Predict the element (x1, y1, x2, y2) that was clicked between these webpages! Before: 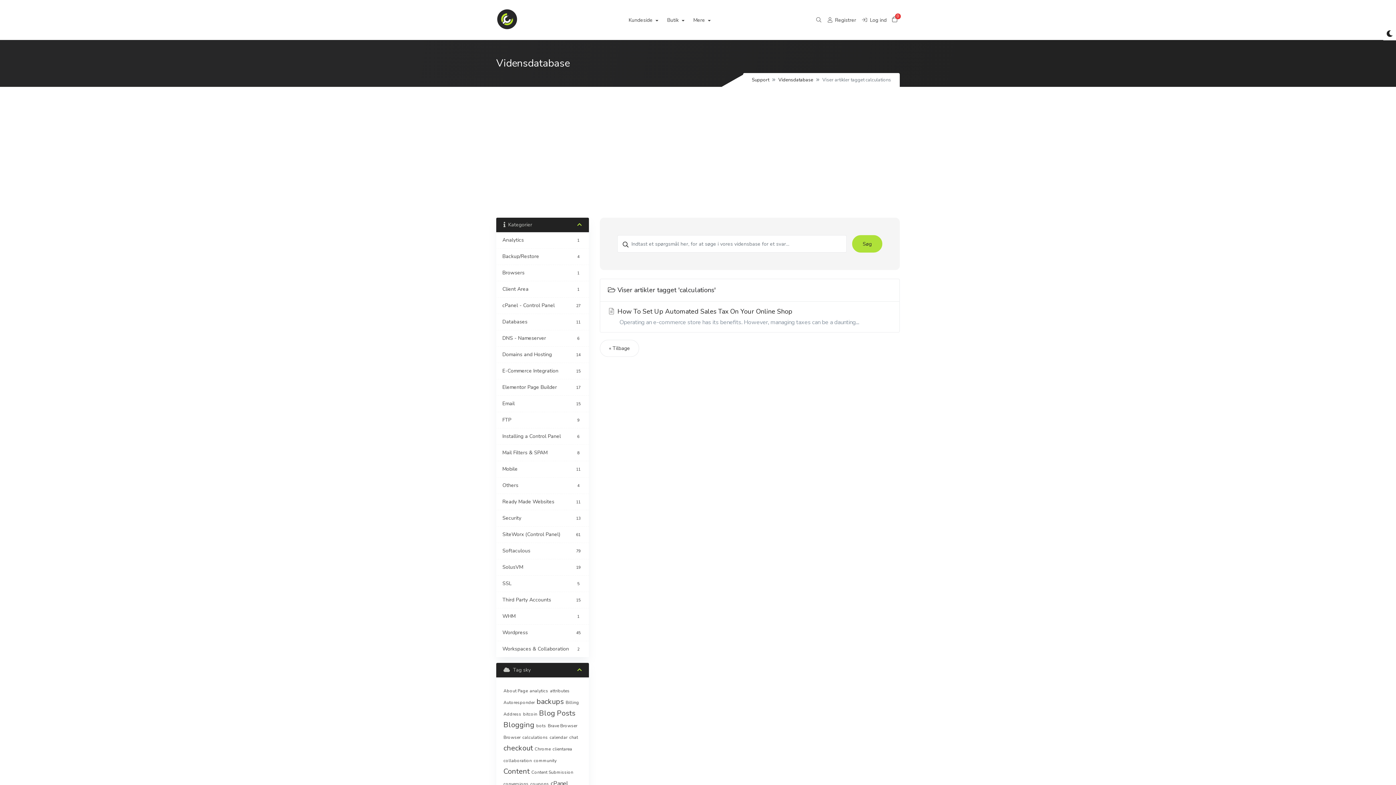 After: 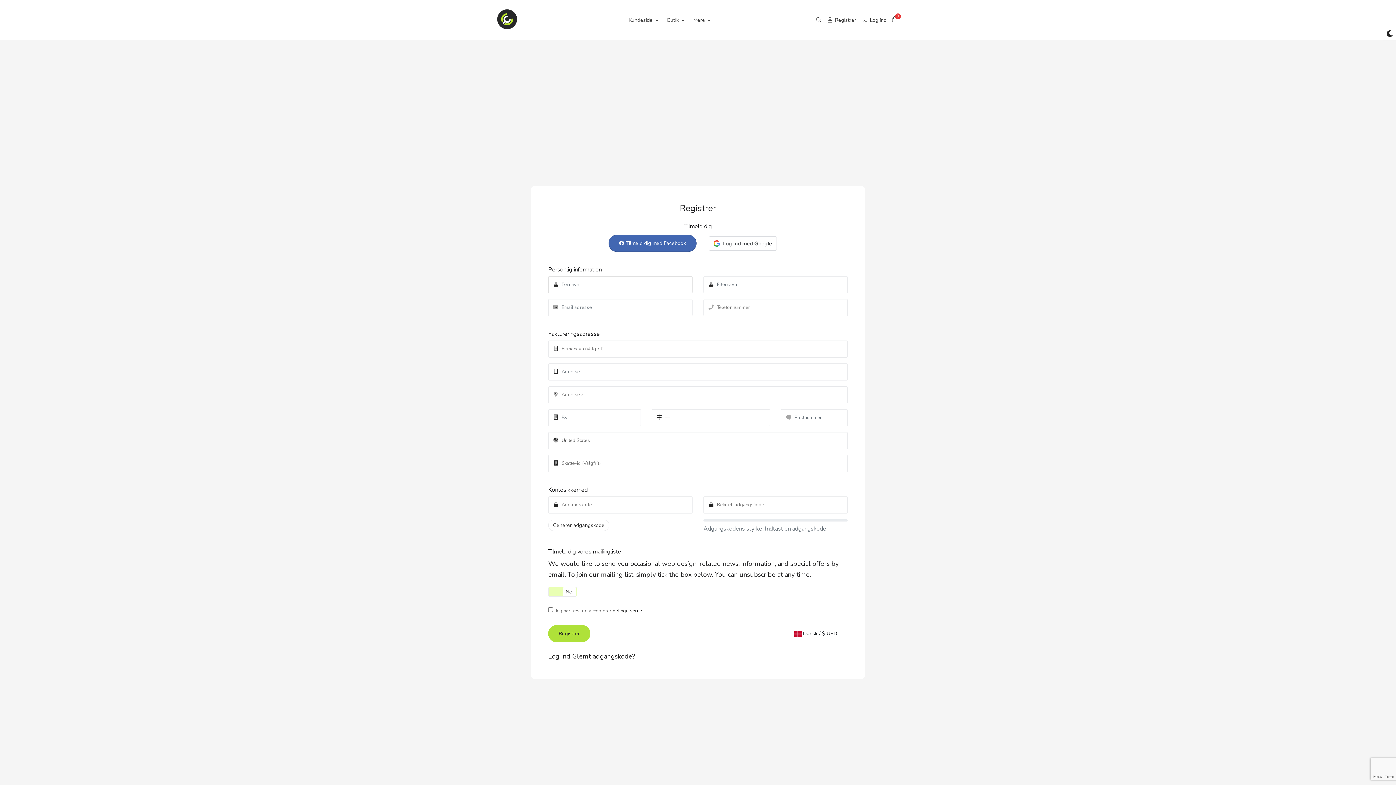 Action: bbox: (825, 15, 859, 25) label:  Registrer